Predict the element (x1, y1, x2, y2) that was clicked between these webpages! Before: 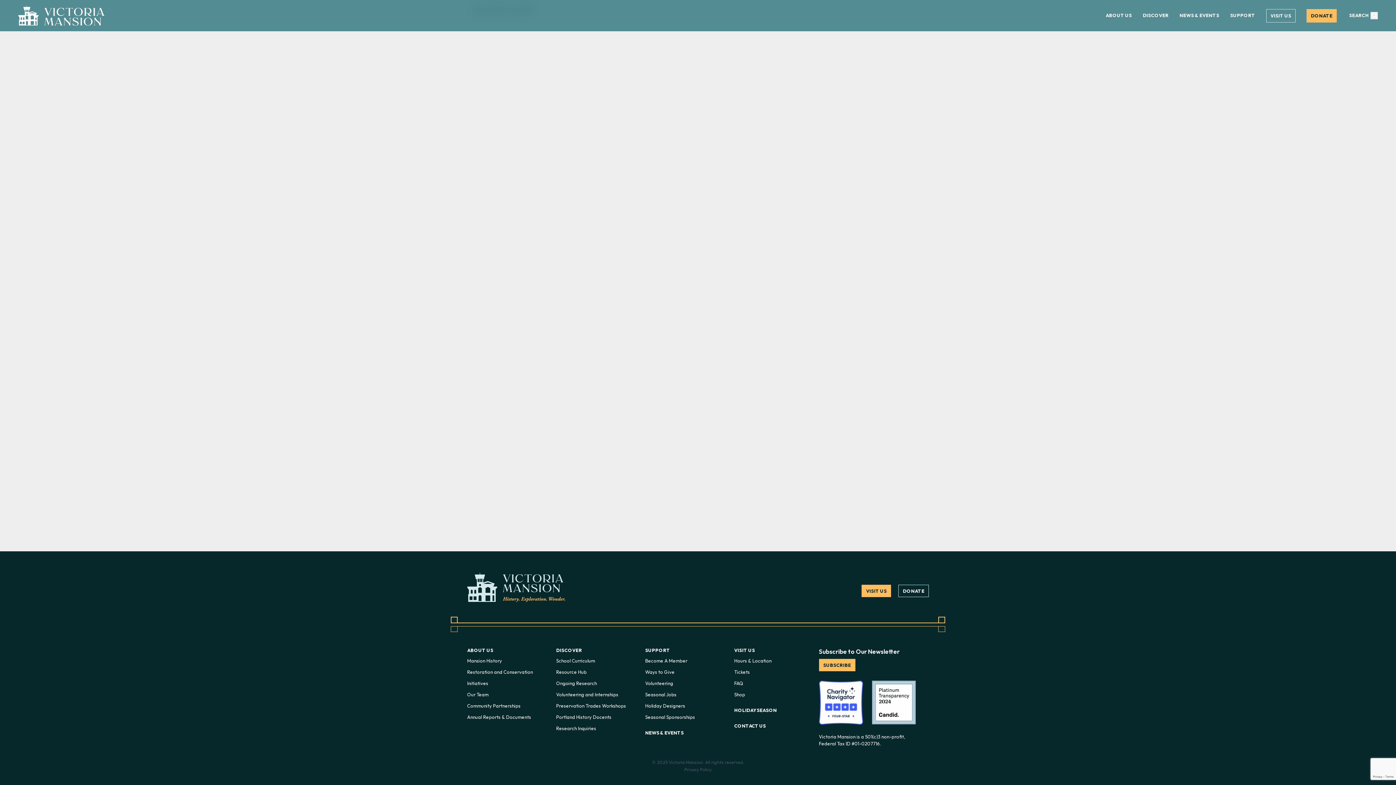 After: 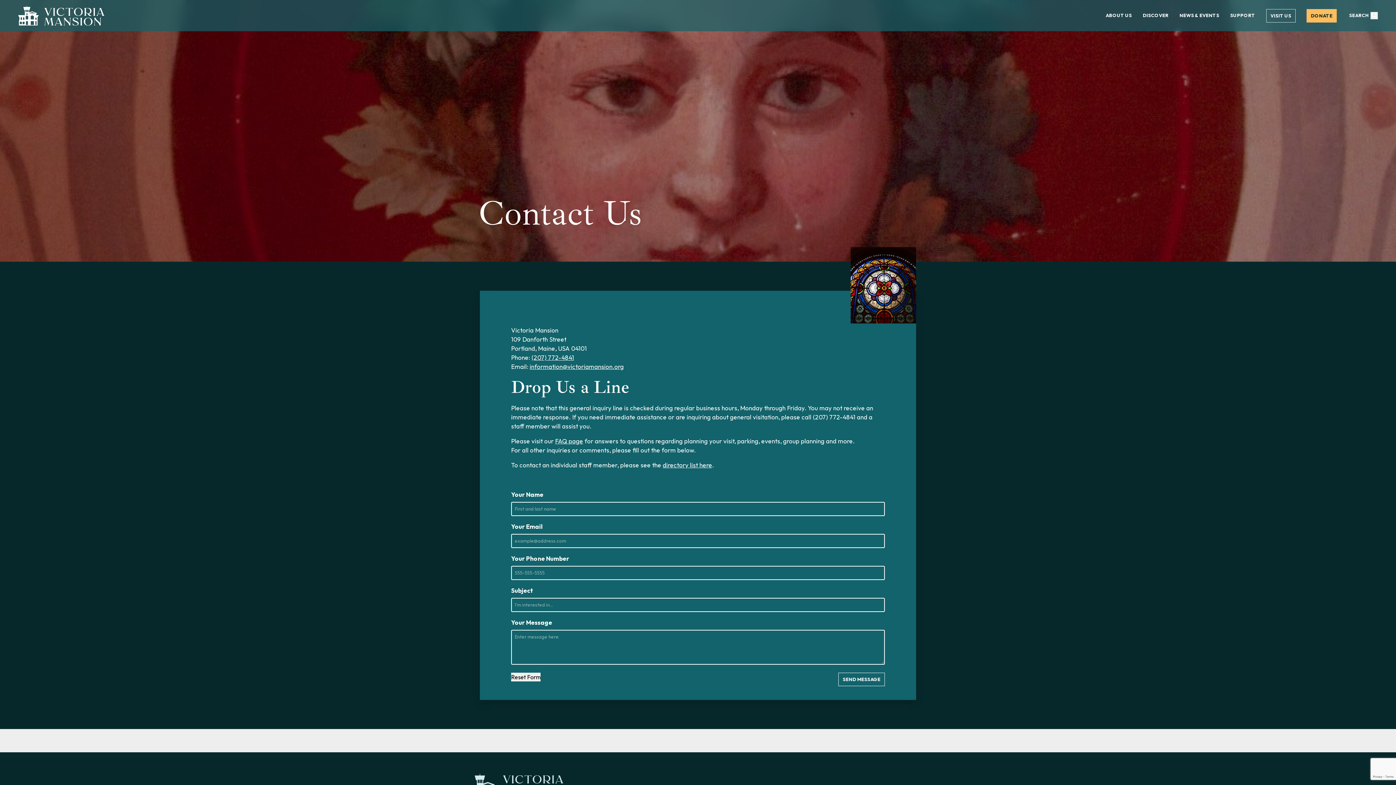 Action: bbox: (734, 718, 811, 729) label: CONTACT US